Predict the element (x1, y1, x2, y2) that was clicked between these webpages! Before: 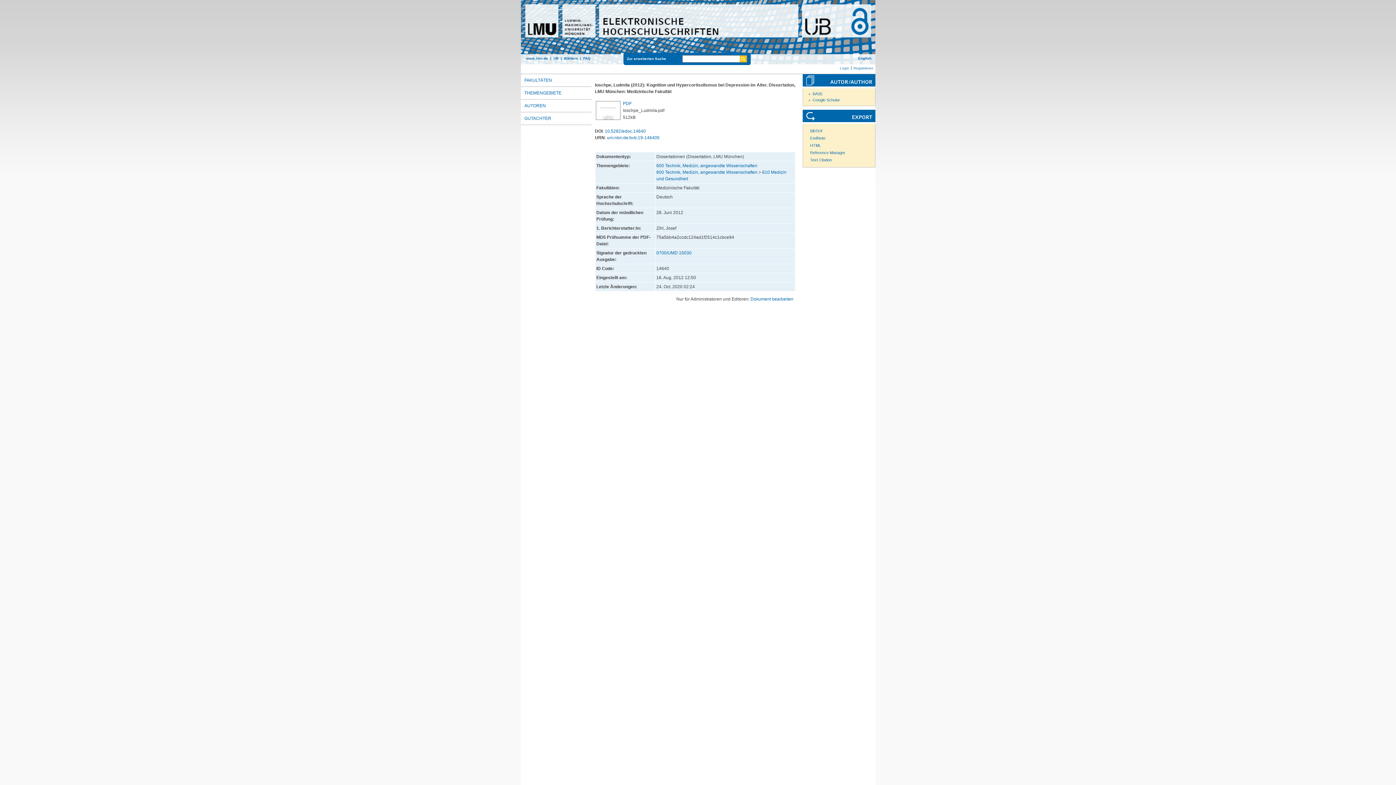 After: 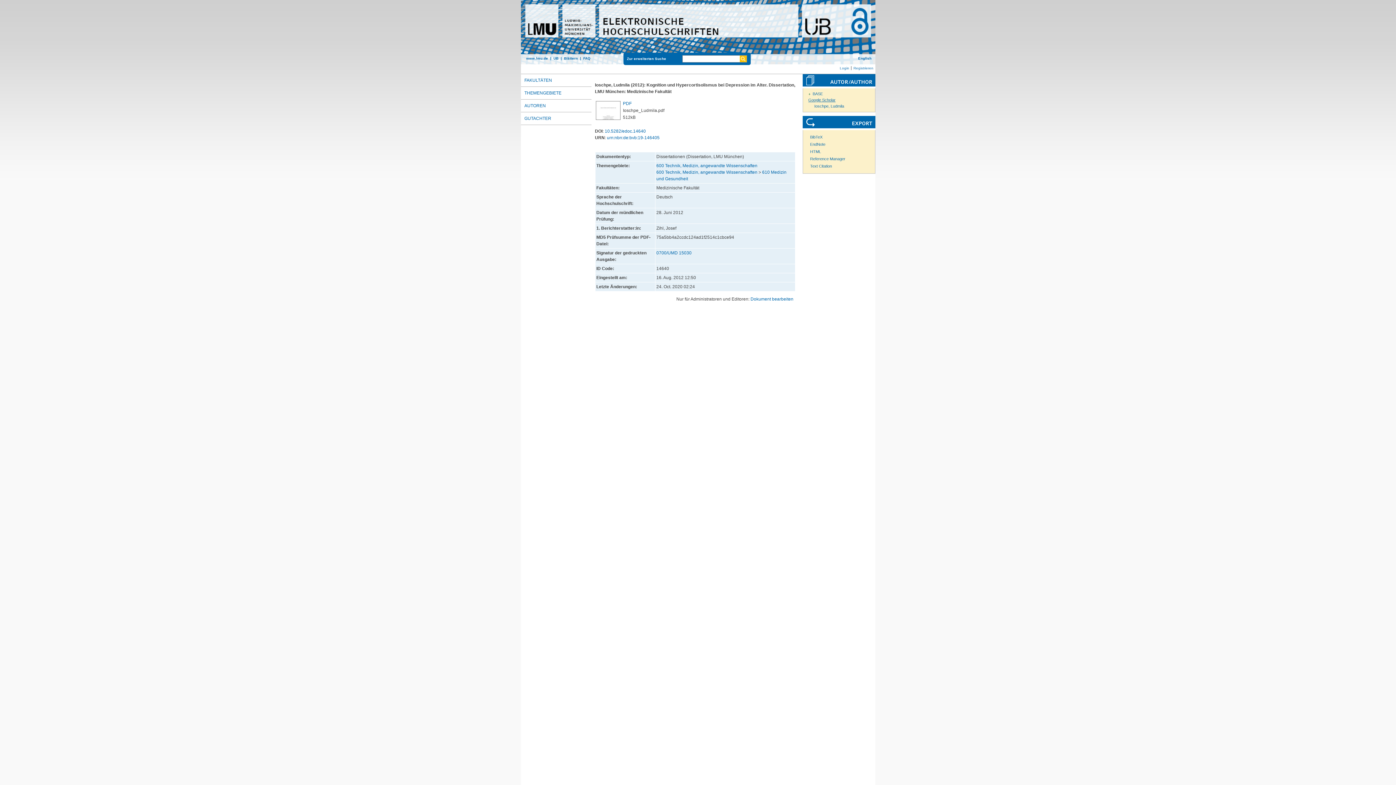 Action: label: Google Scholar bbox: (808, 97, 840, 102)